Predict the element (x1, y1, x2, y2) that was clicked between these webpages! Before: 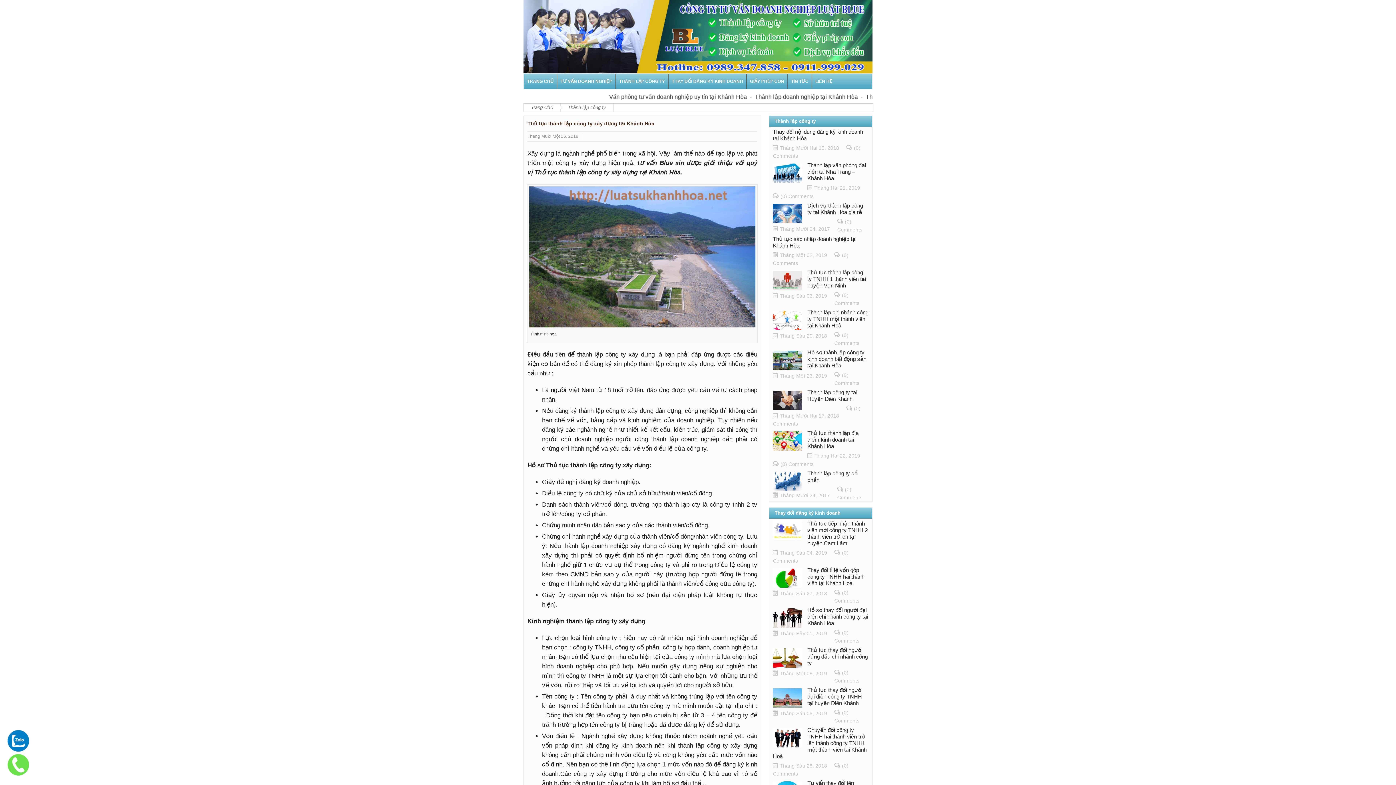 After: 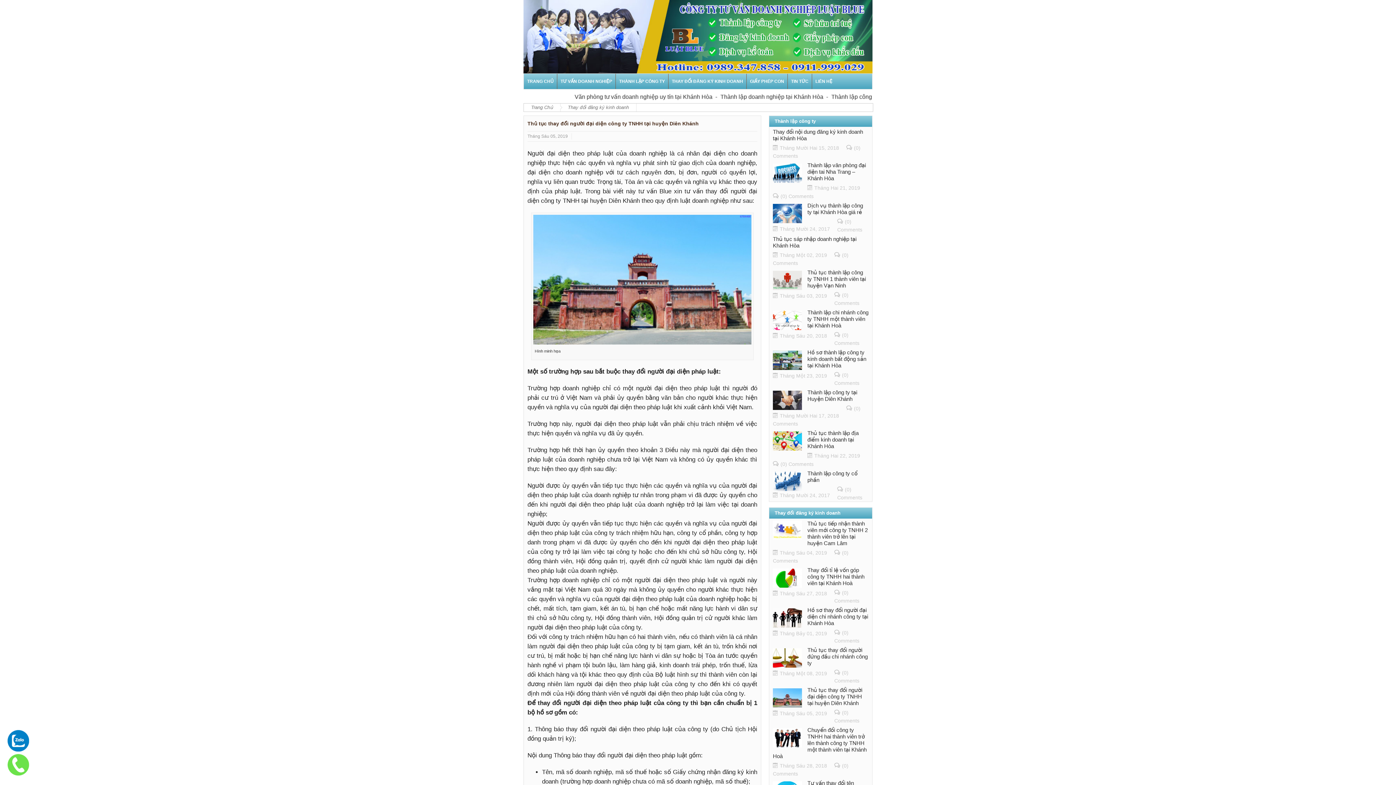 Action: label: Thủ tục thay đổi người đại diện công ty TNHH tại huyện Diên Khánh bbox: (773, 687, 868, 706)